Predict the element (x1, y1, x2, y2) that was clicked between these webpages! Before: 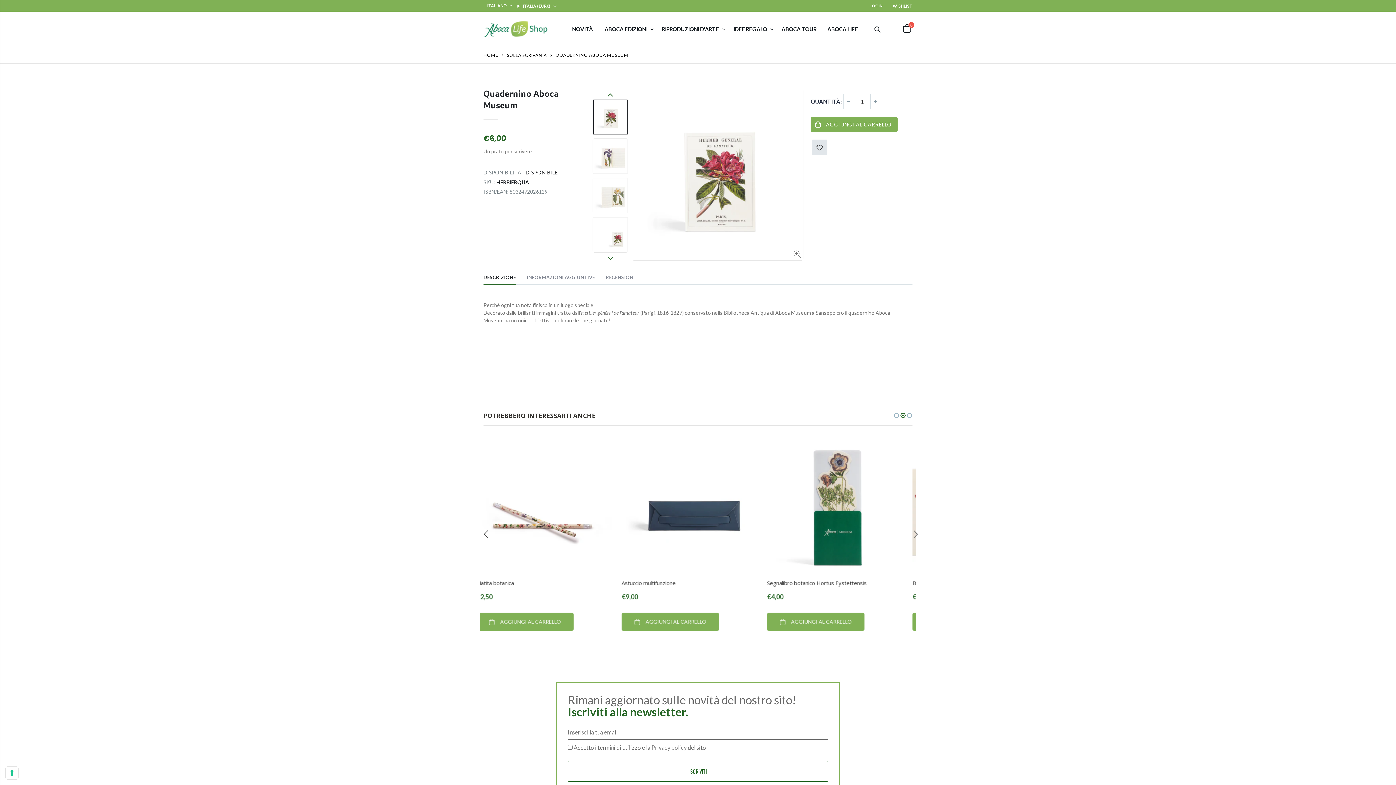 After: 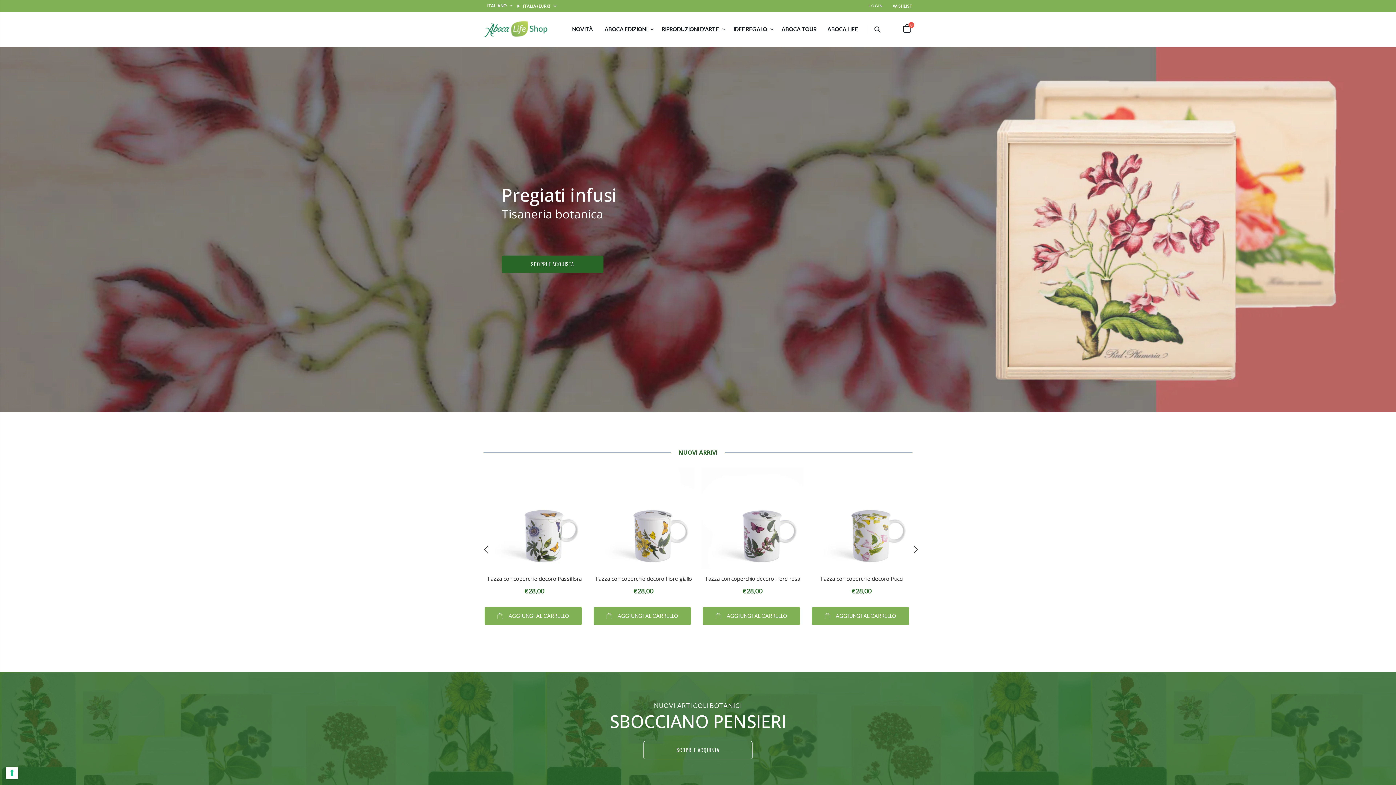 Action: bbox: (483, 21, 549, 37)